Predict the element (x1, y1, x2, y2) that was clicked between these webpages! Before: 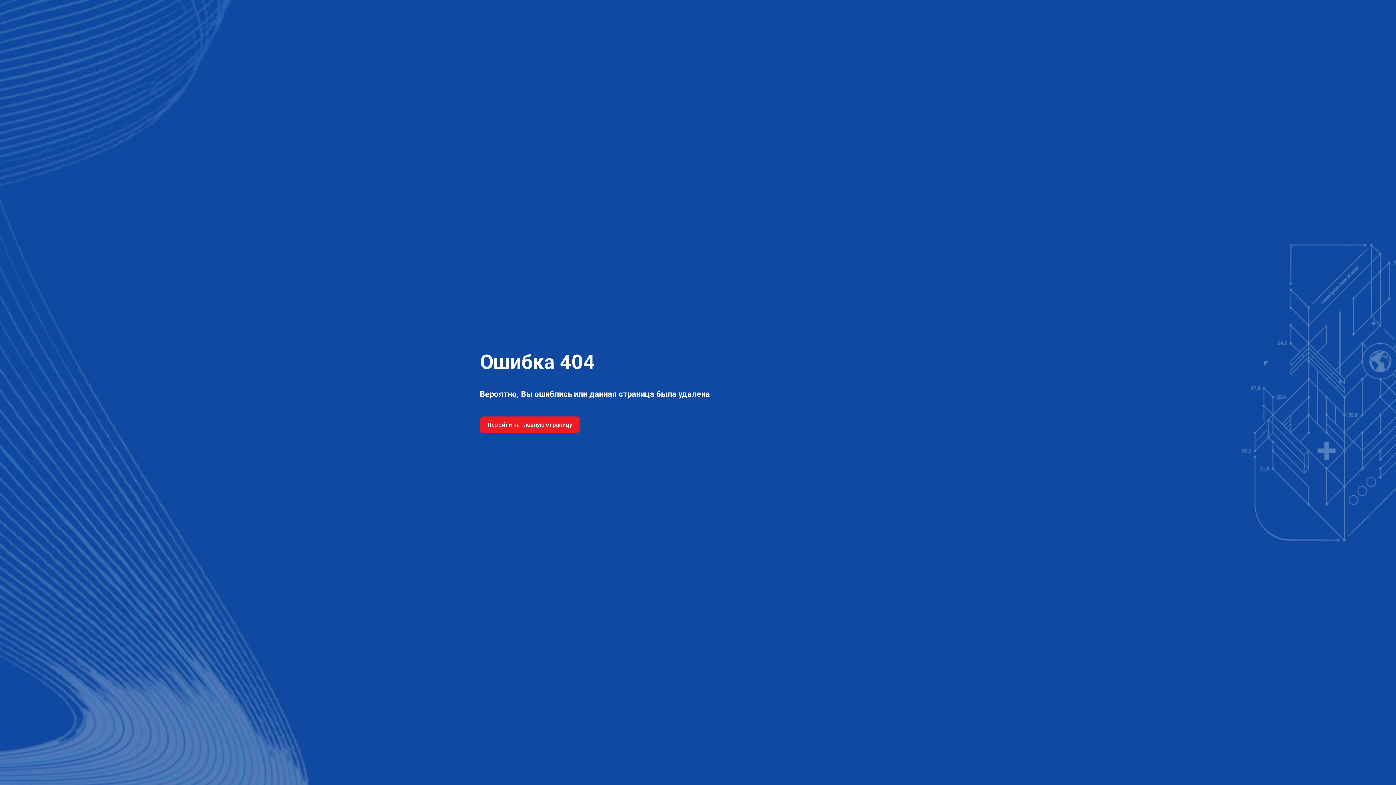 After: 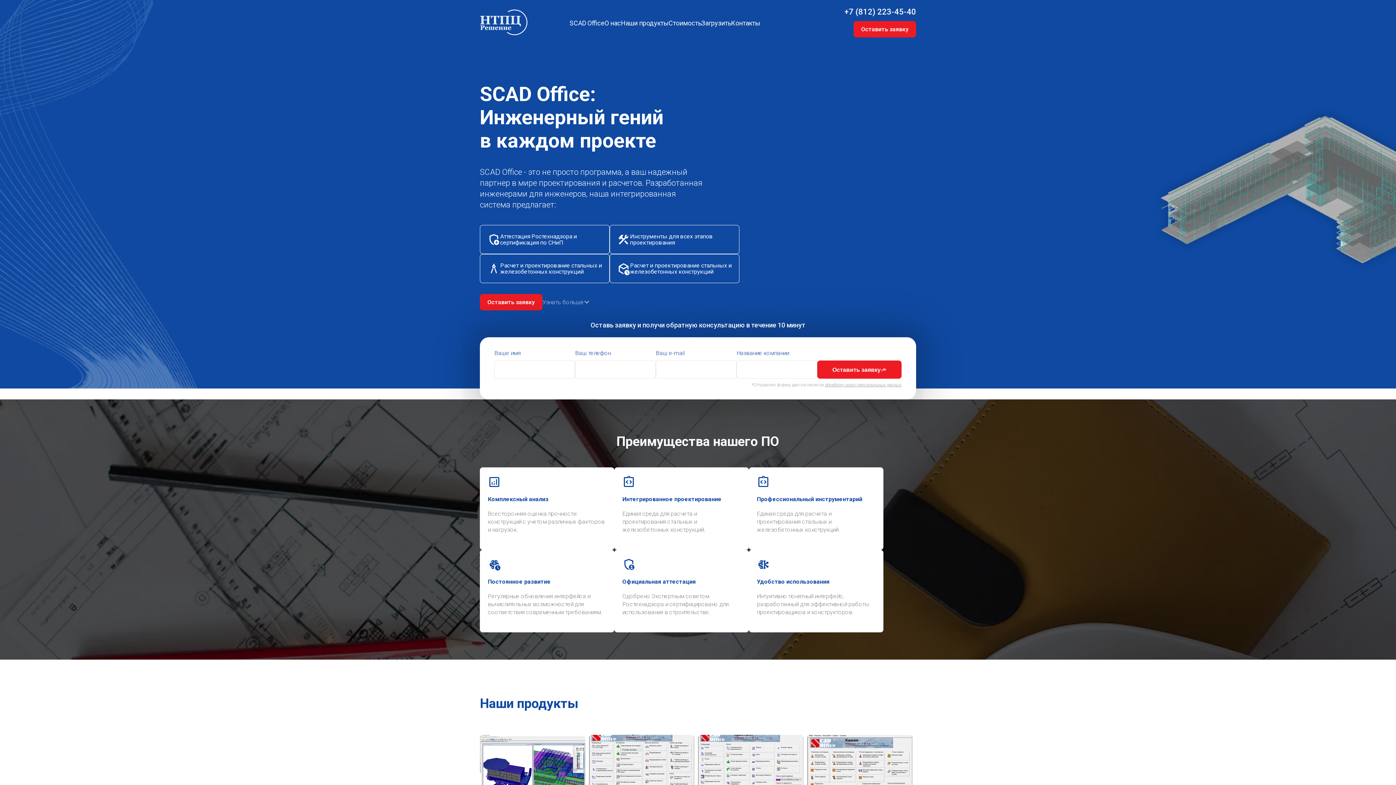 Action: label: Перейти на главную страницу bbox: (480, 416, 580, 433)